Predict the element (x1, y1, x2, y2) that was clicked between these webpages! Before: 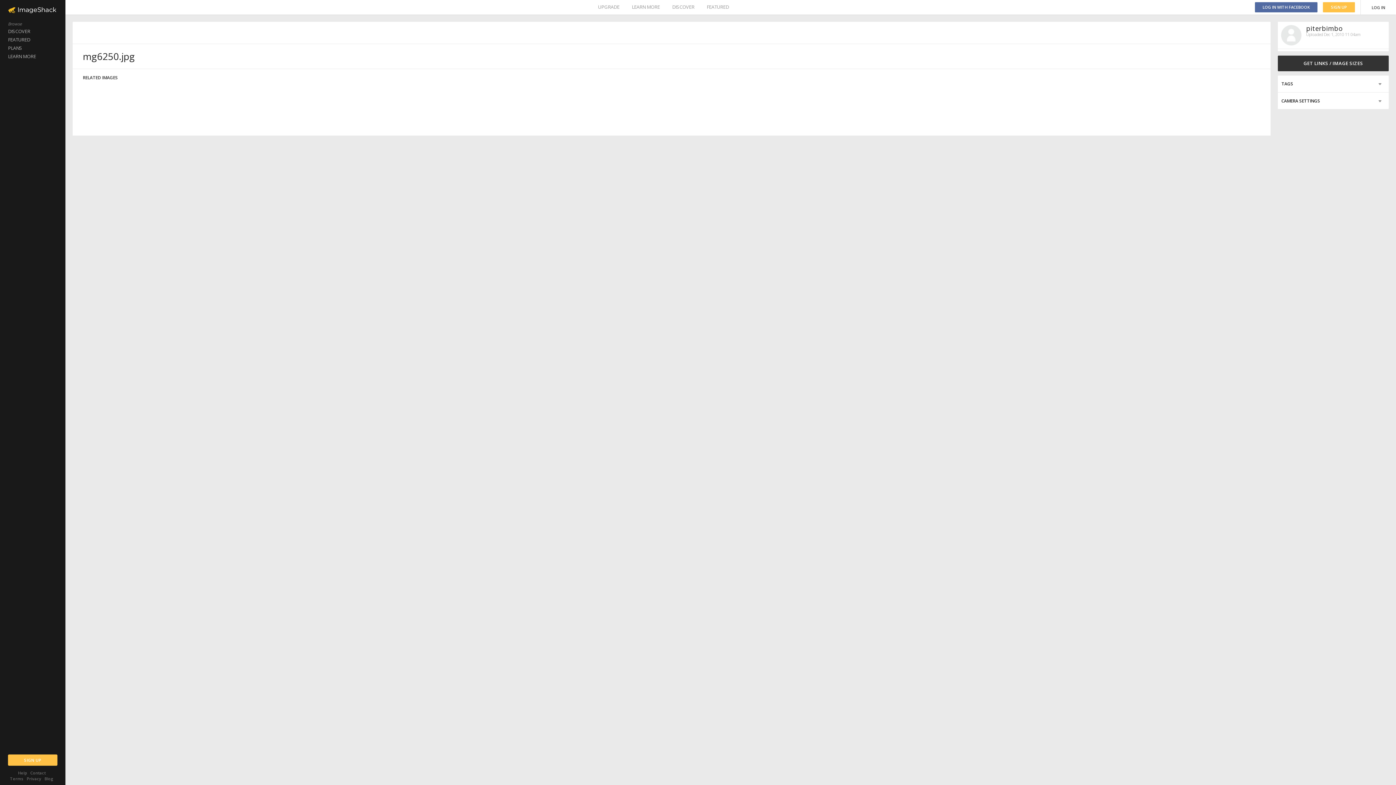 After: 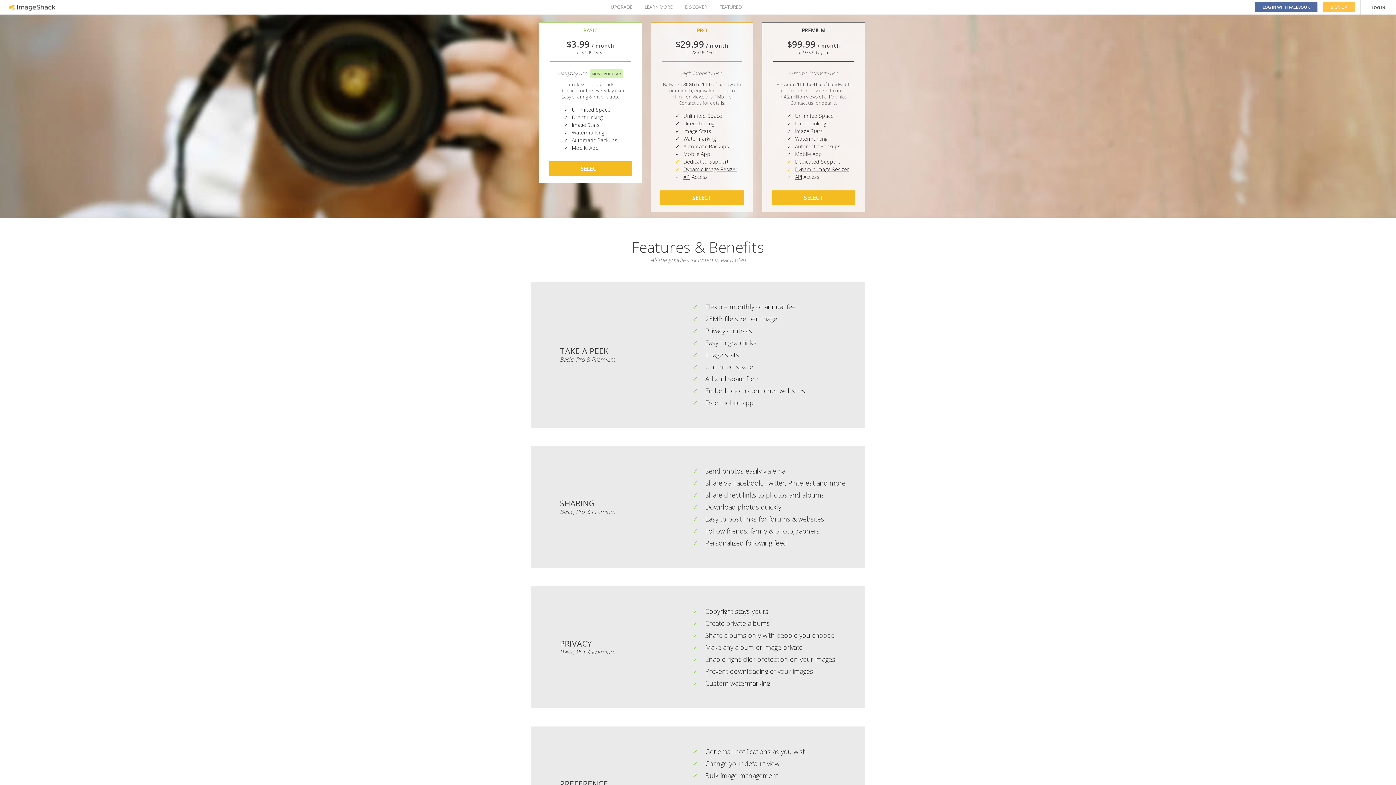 Action: bbox: (0, 44, 65, 52) label: PLANS